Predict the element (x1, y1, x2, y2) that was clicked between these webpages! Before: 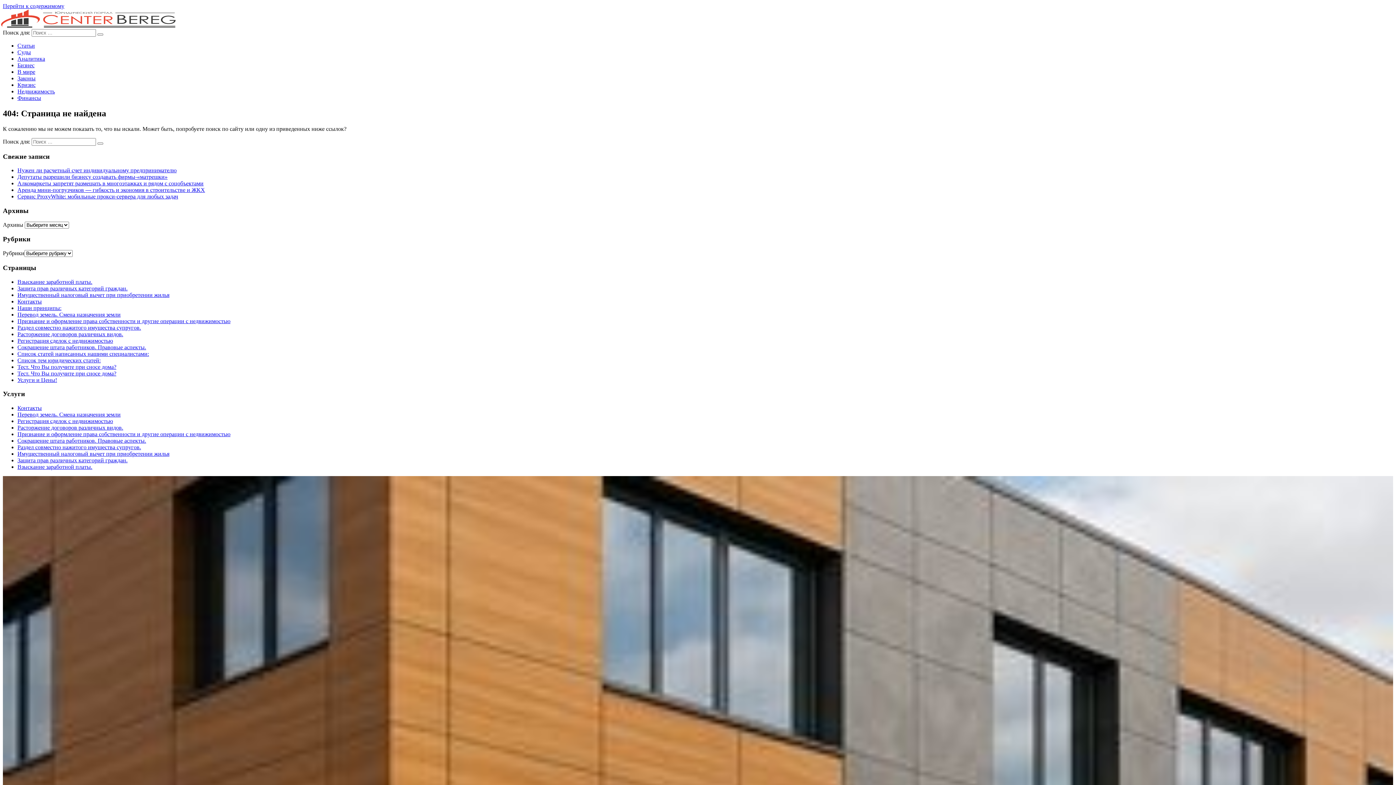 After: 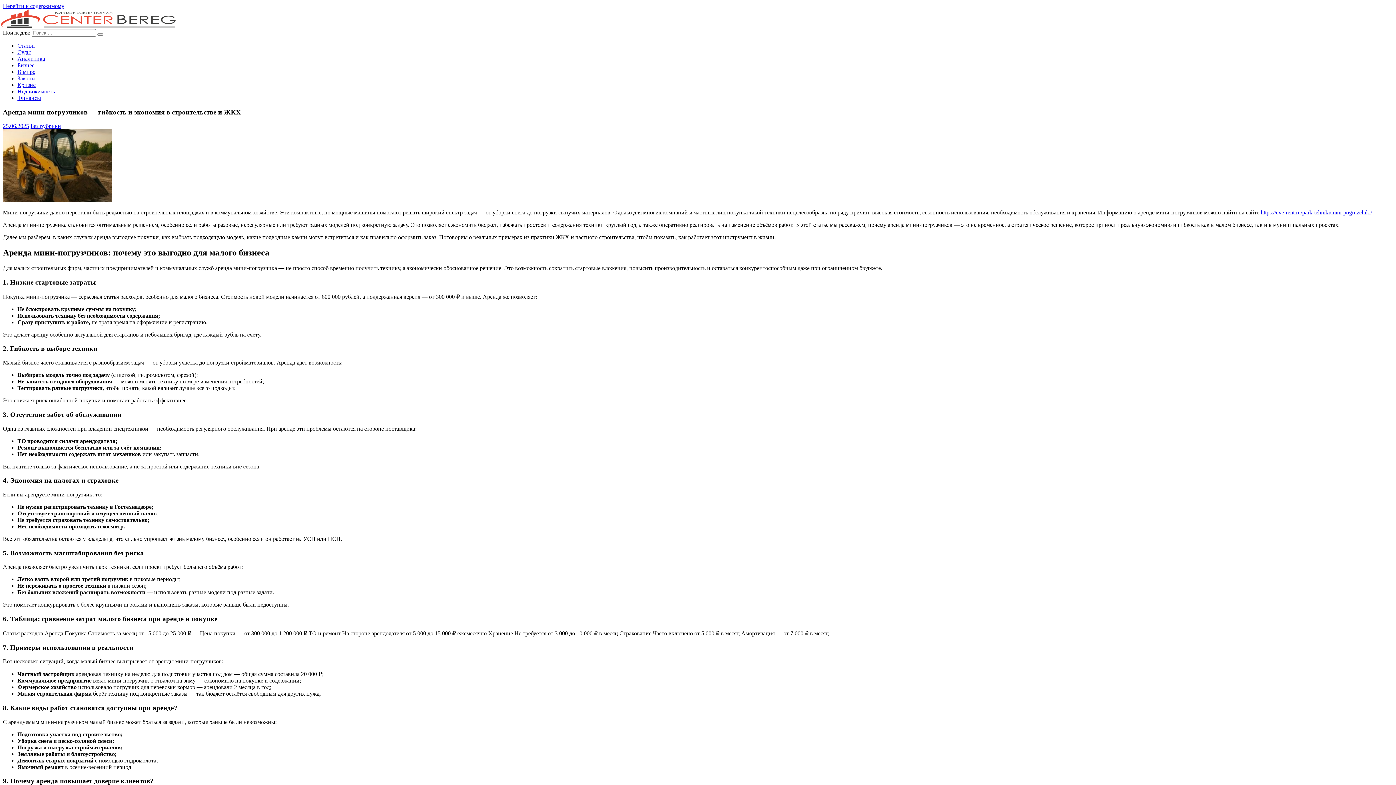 Action: label: Аренда мини-погрузчиков — гибкость и экономия в строительстве и ЖКХ bbox: (17, 187, 205, 193)